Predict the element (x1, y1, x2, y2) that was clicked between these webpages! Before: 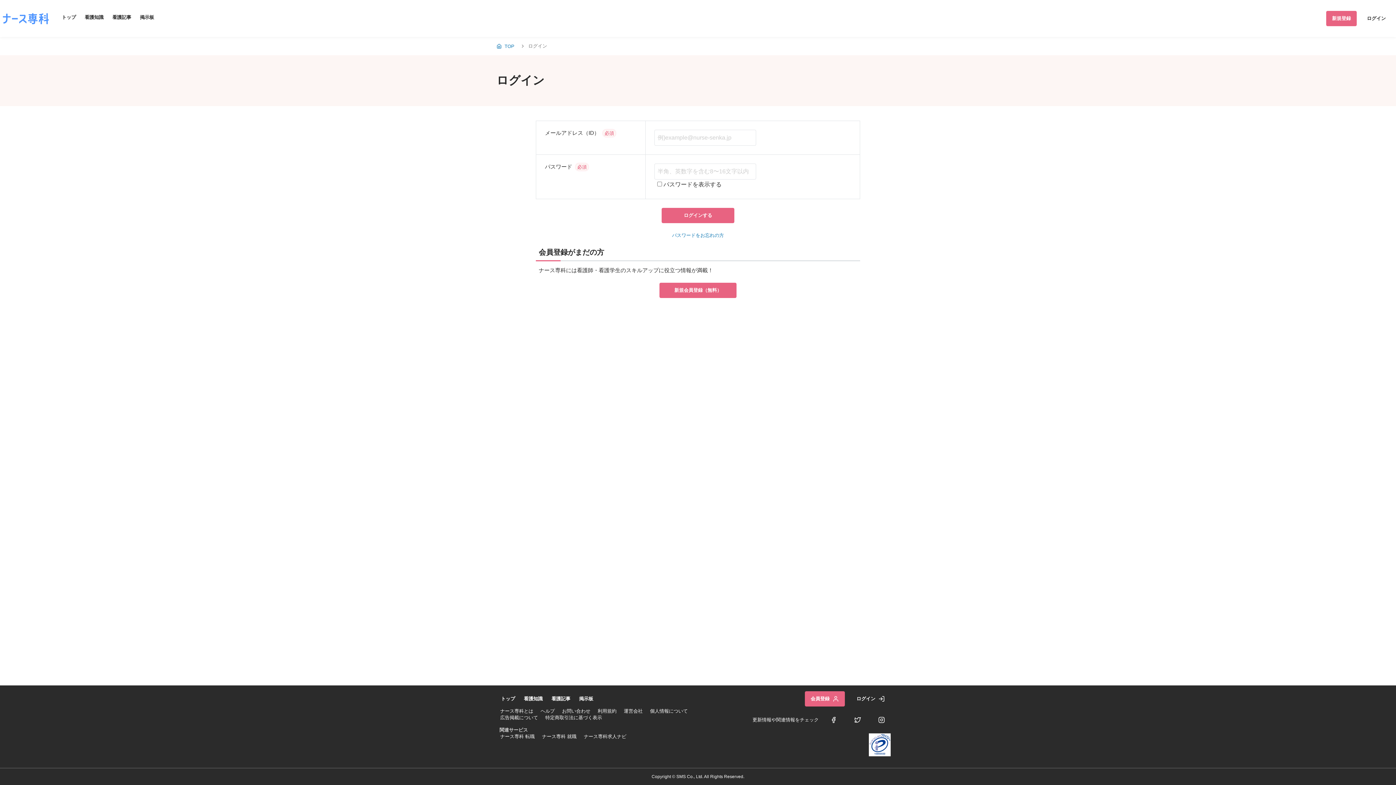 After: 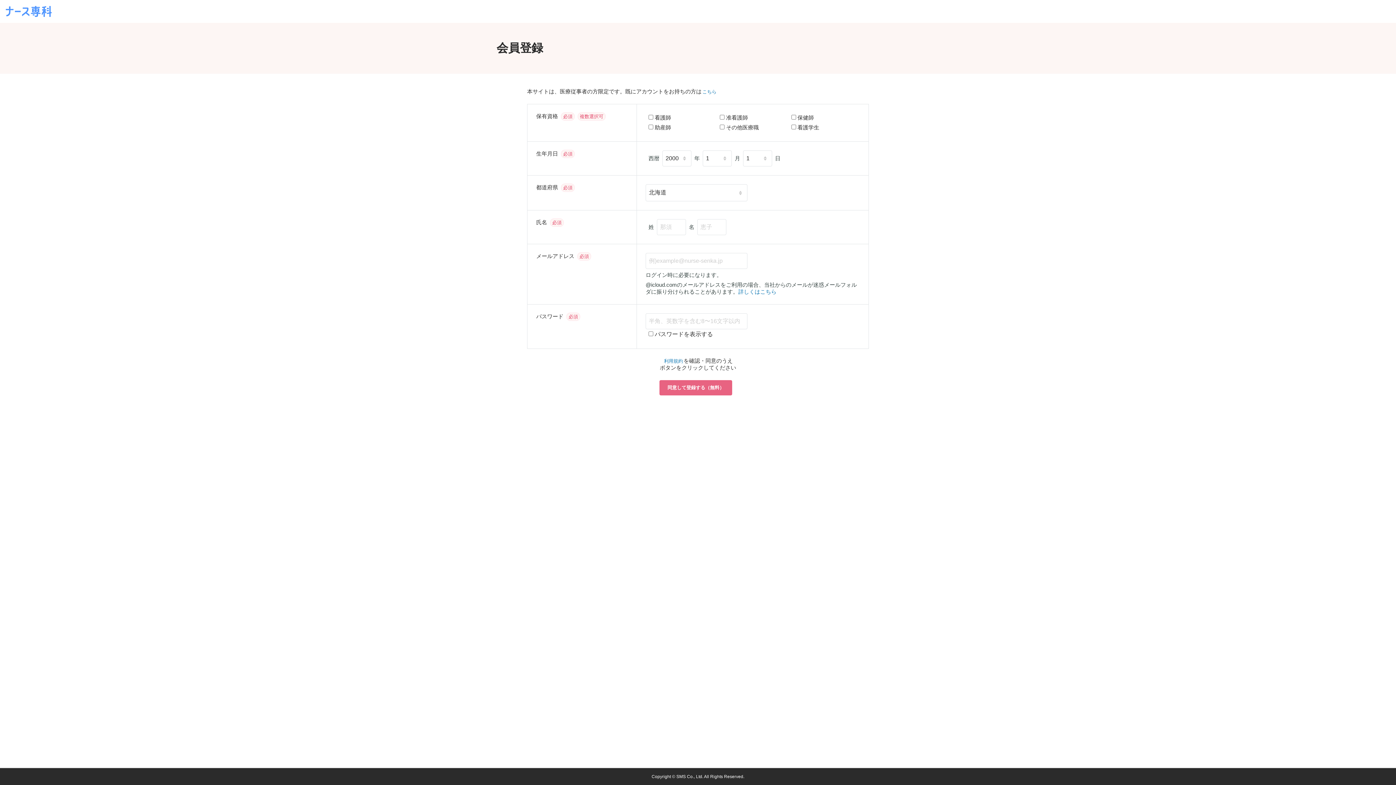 Action: label: 新規会員登録（無料） bbox: (659, 282, 736, 298)